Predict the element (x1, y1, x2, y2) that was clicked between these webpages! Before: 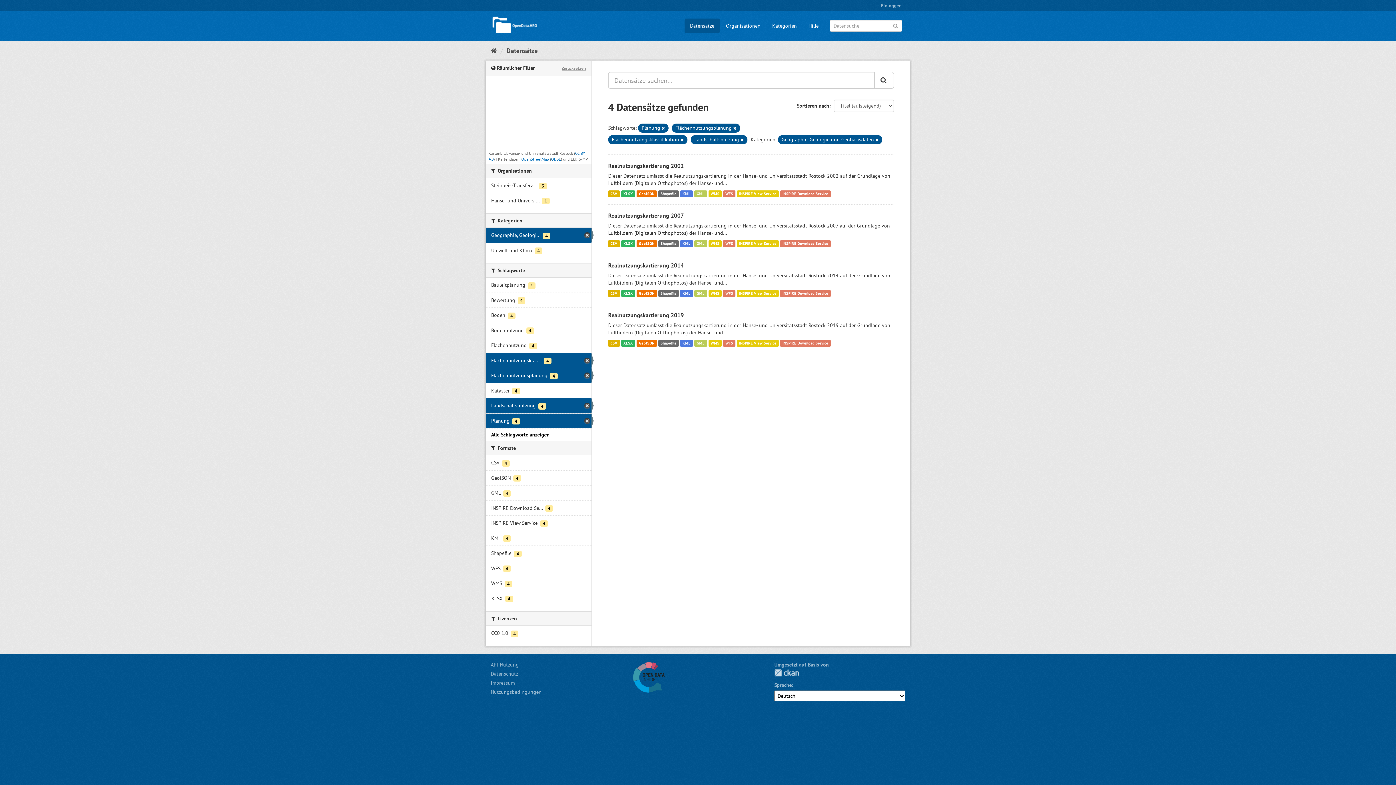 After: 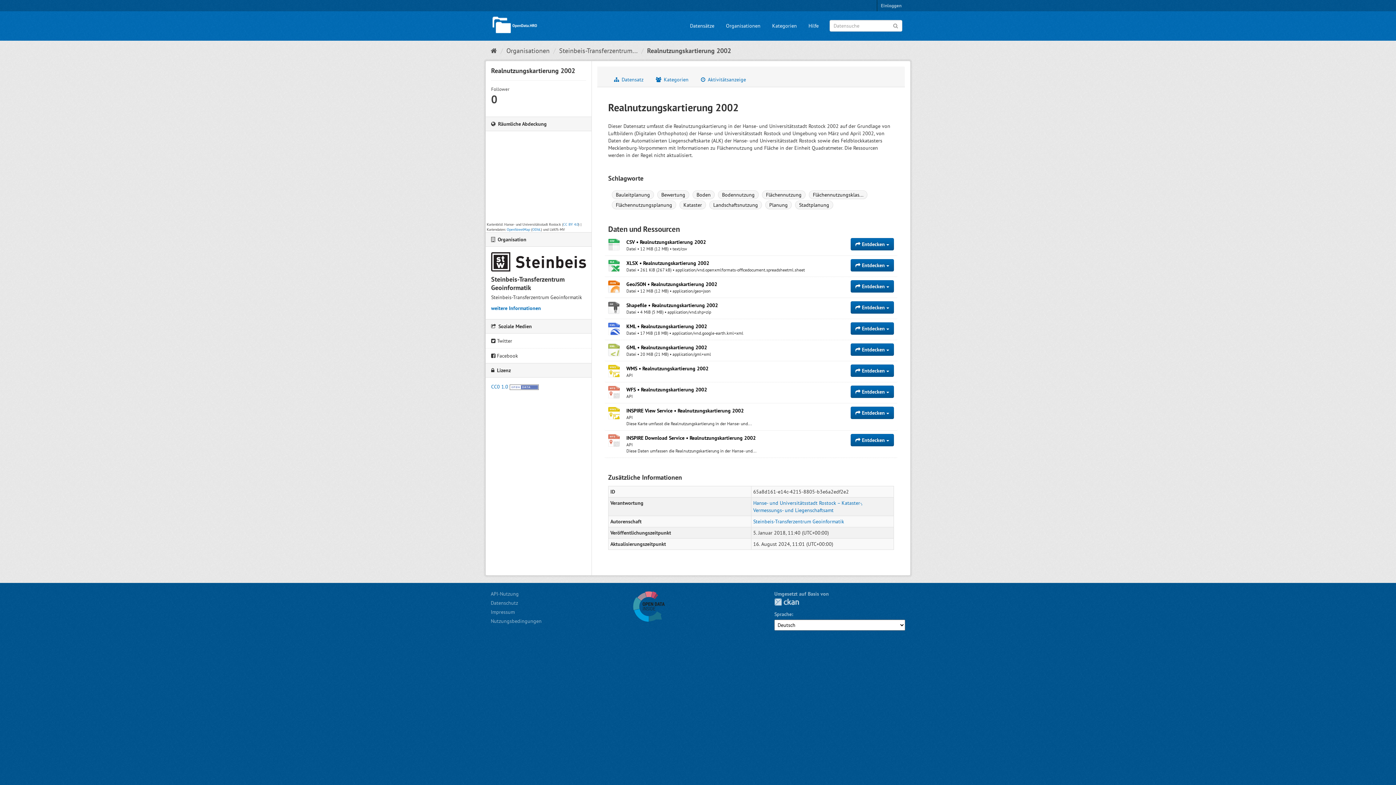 Action: label: XLSX bbox: (621, 190, 635, 197)